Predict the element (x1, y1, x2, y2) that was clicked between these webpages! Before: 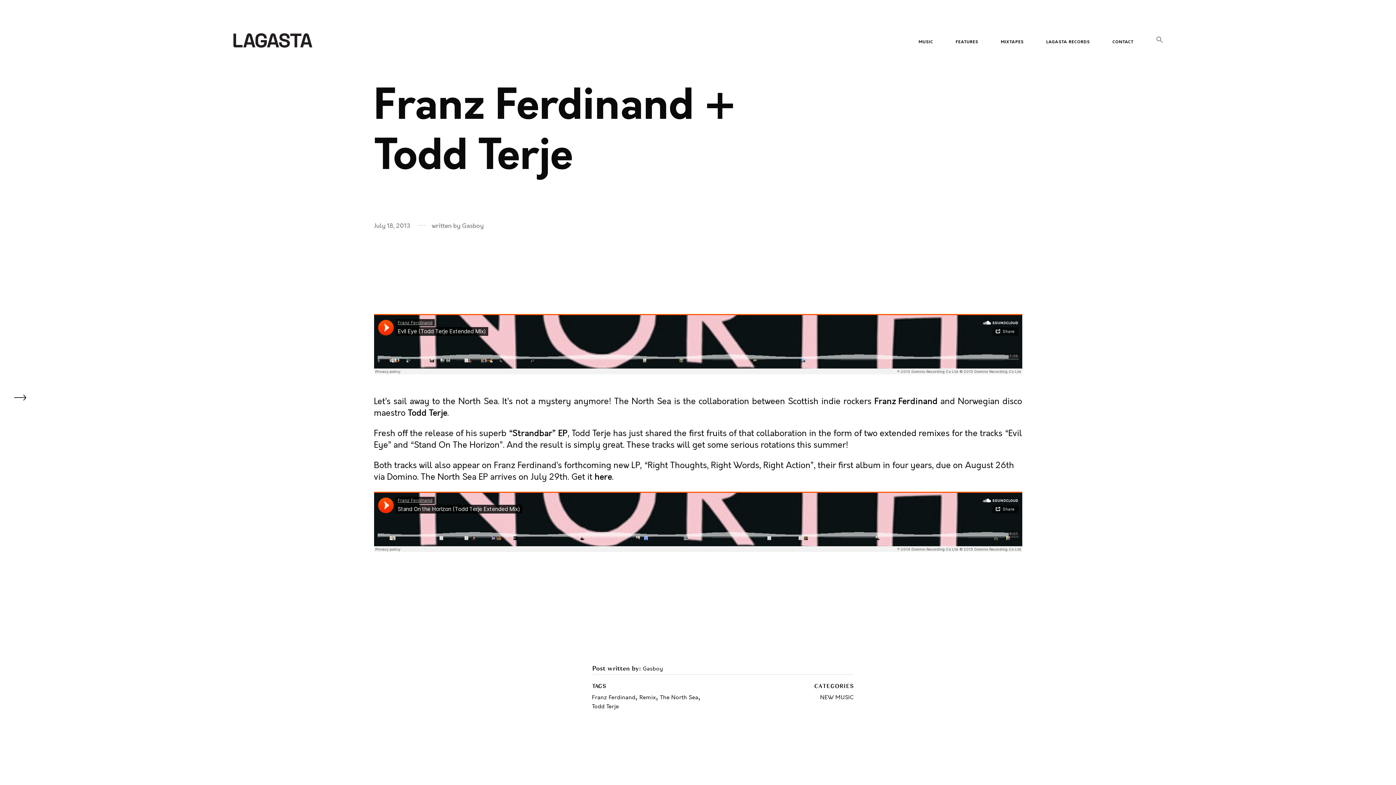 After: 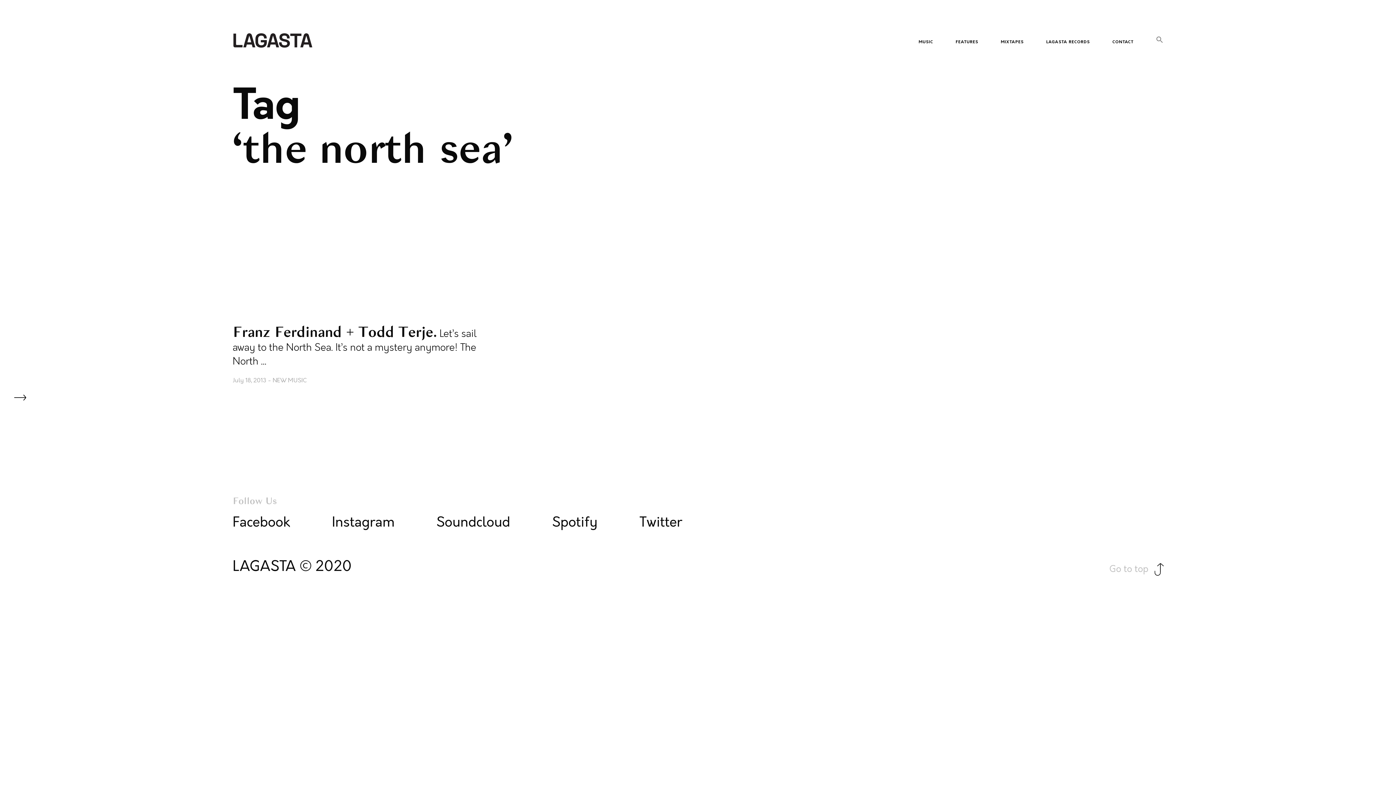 Action: bbox: (660, 695, 698, 700) label: The North Sea